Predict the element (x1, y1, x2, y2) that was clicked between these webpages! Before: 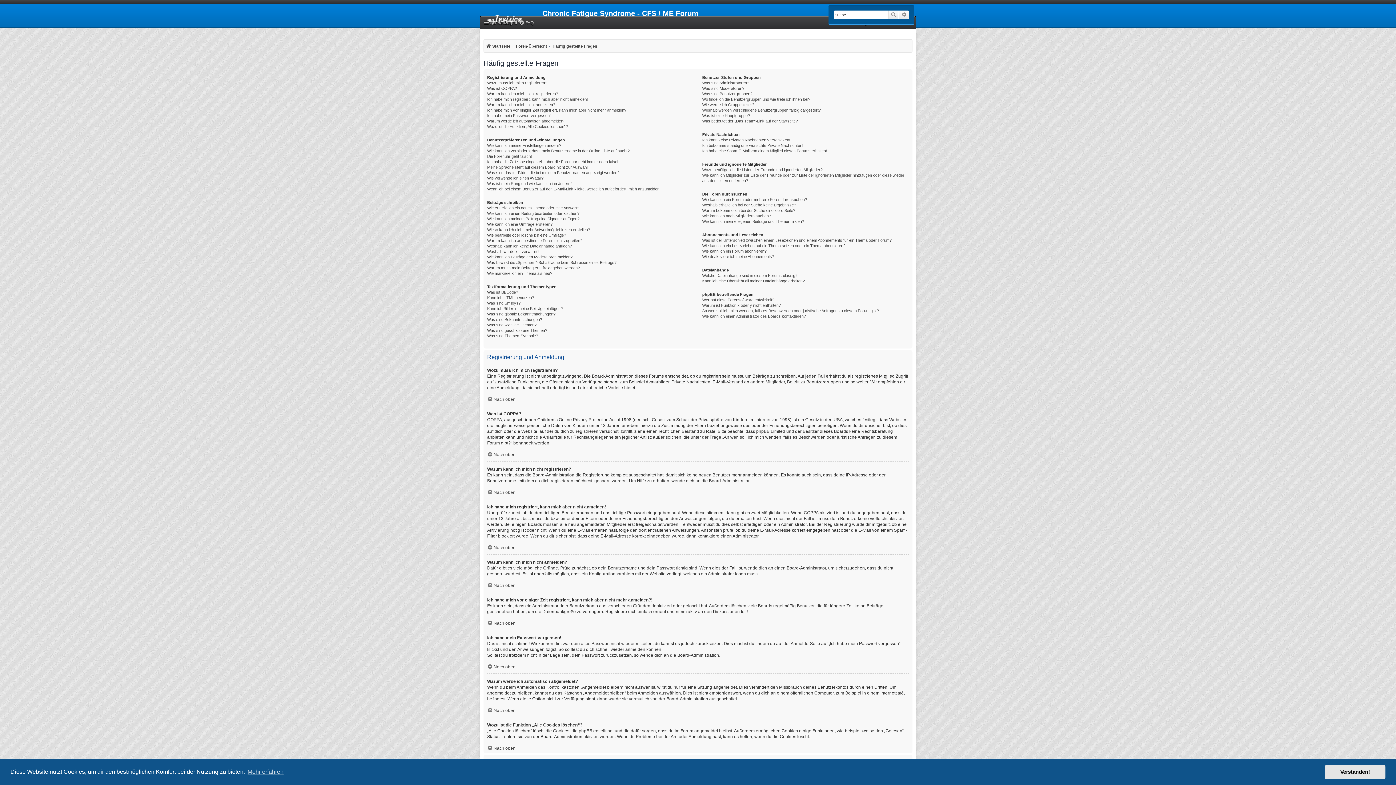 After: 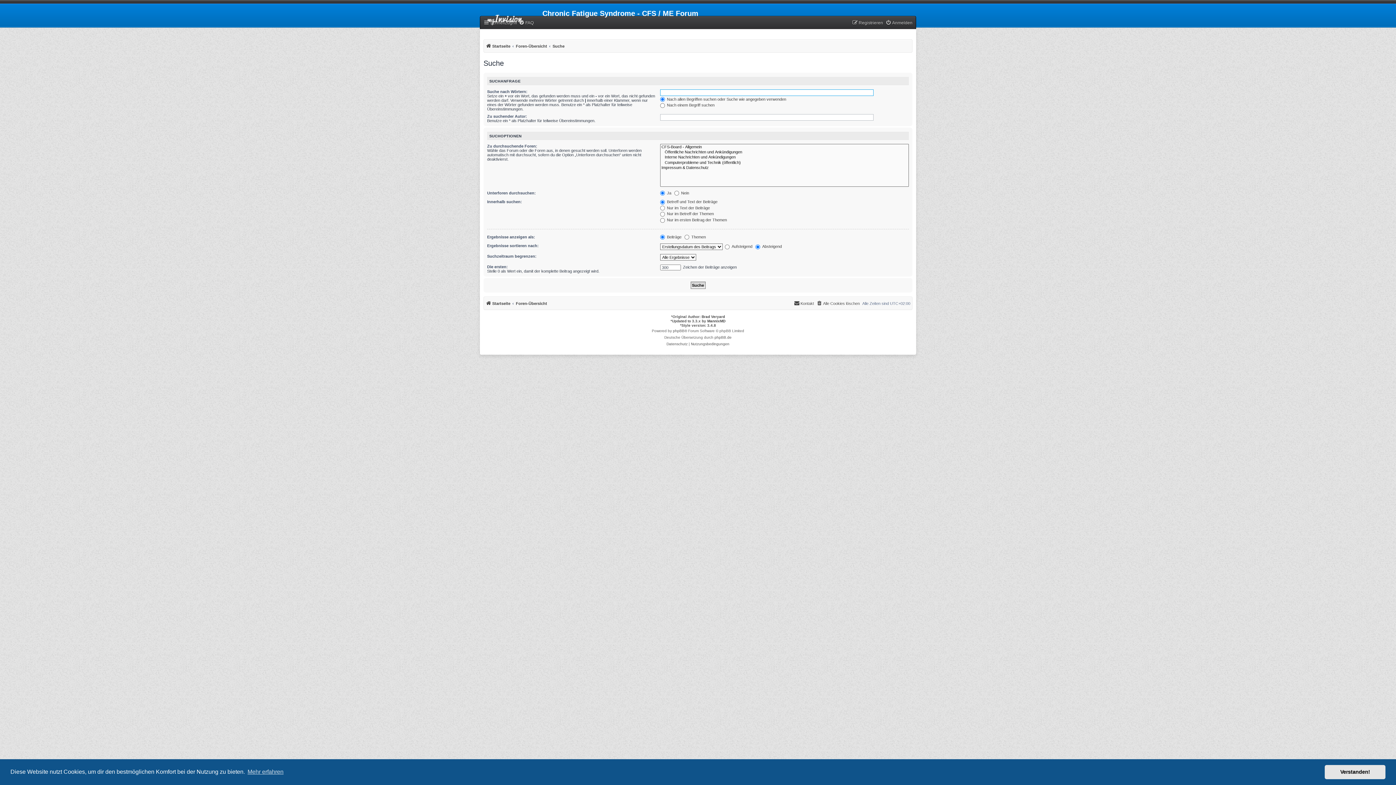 Action: bbox: (888, 10, 899, 19) label: Suche